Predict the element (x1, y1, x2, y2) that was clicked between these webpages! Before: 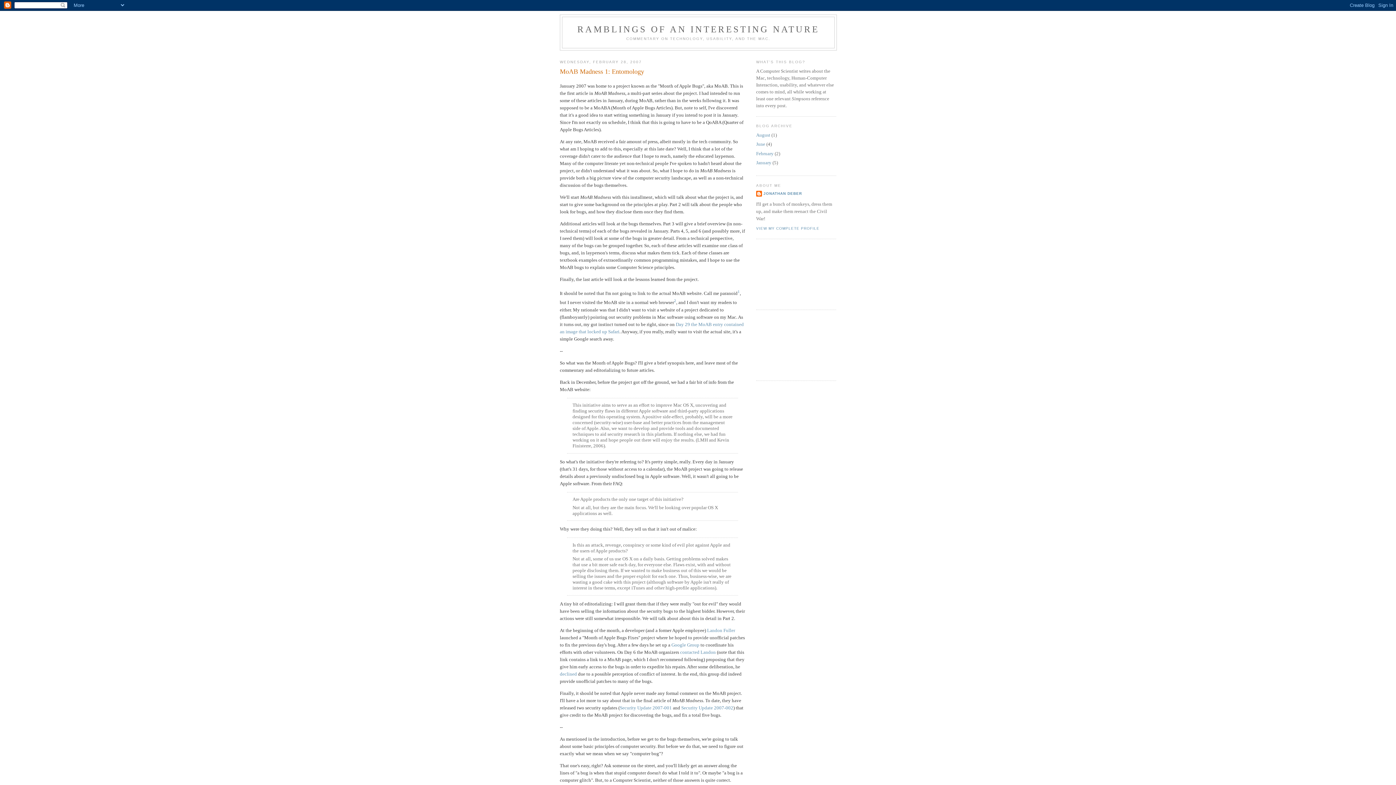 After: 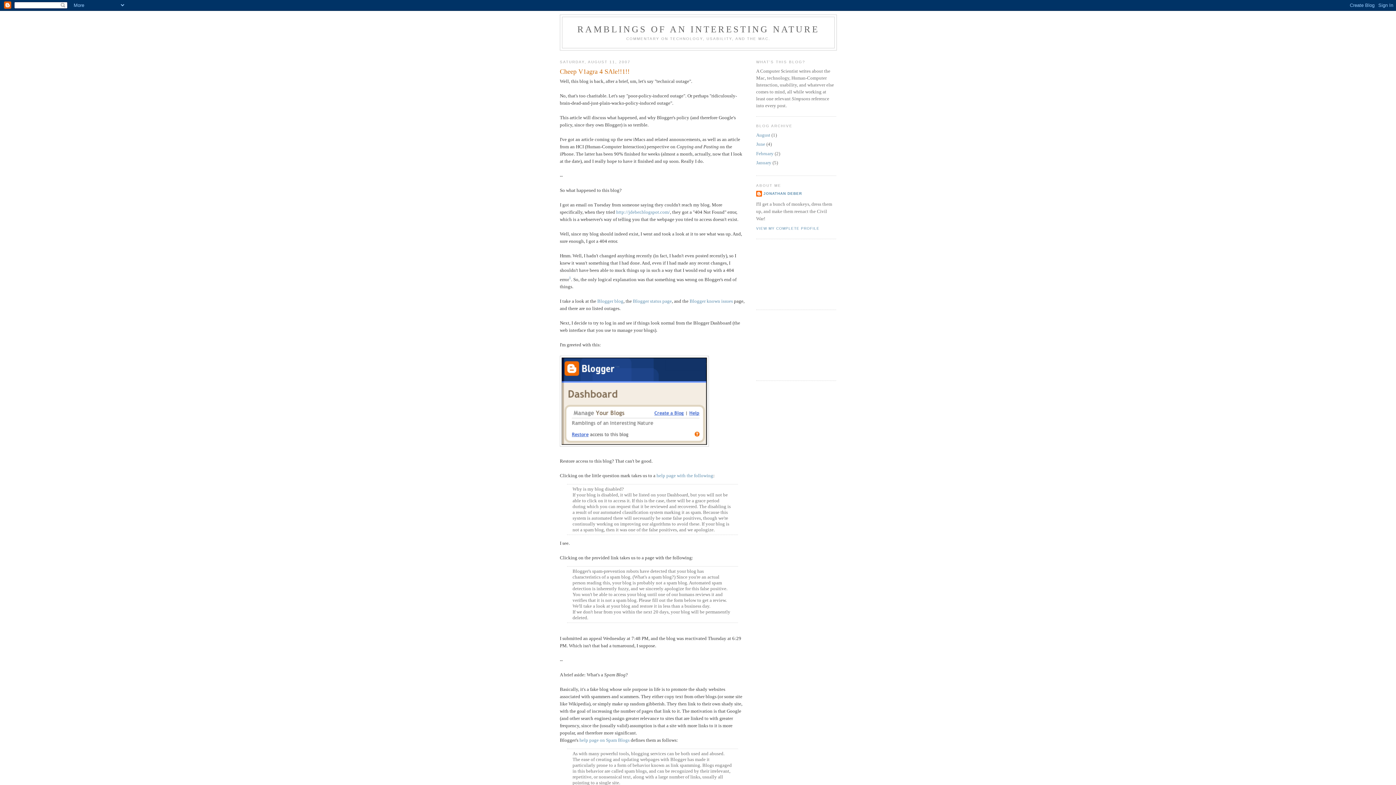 Action: label: RAMBLINGS OF AN INTERESTING NATURE bbox: (577, 24, 819, 34)